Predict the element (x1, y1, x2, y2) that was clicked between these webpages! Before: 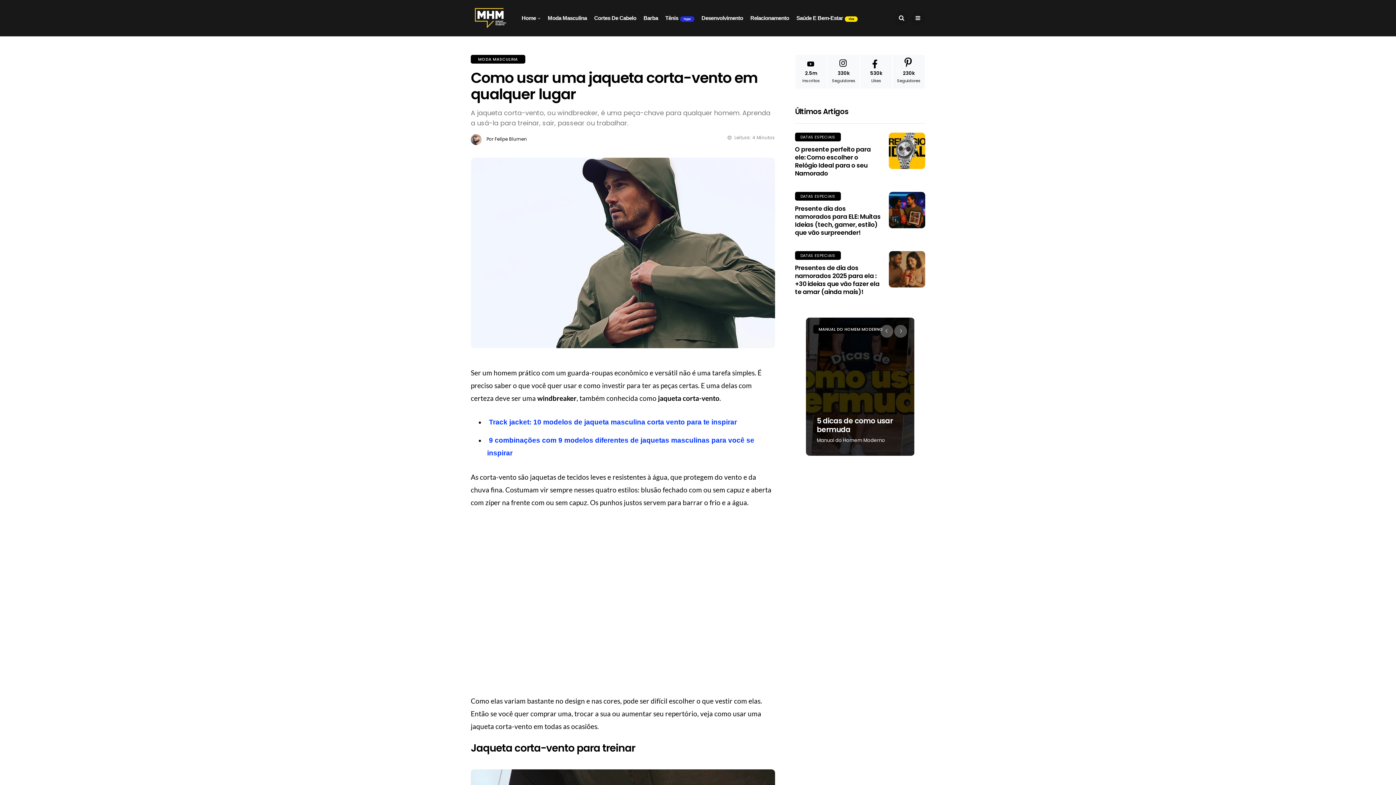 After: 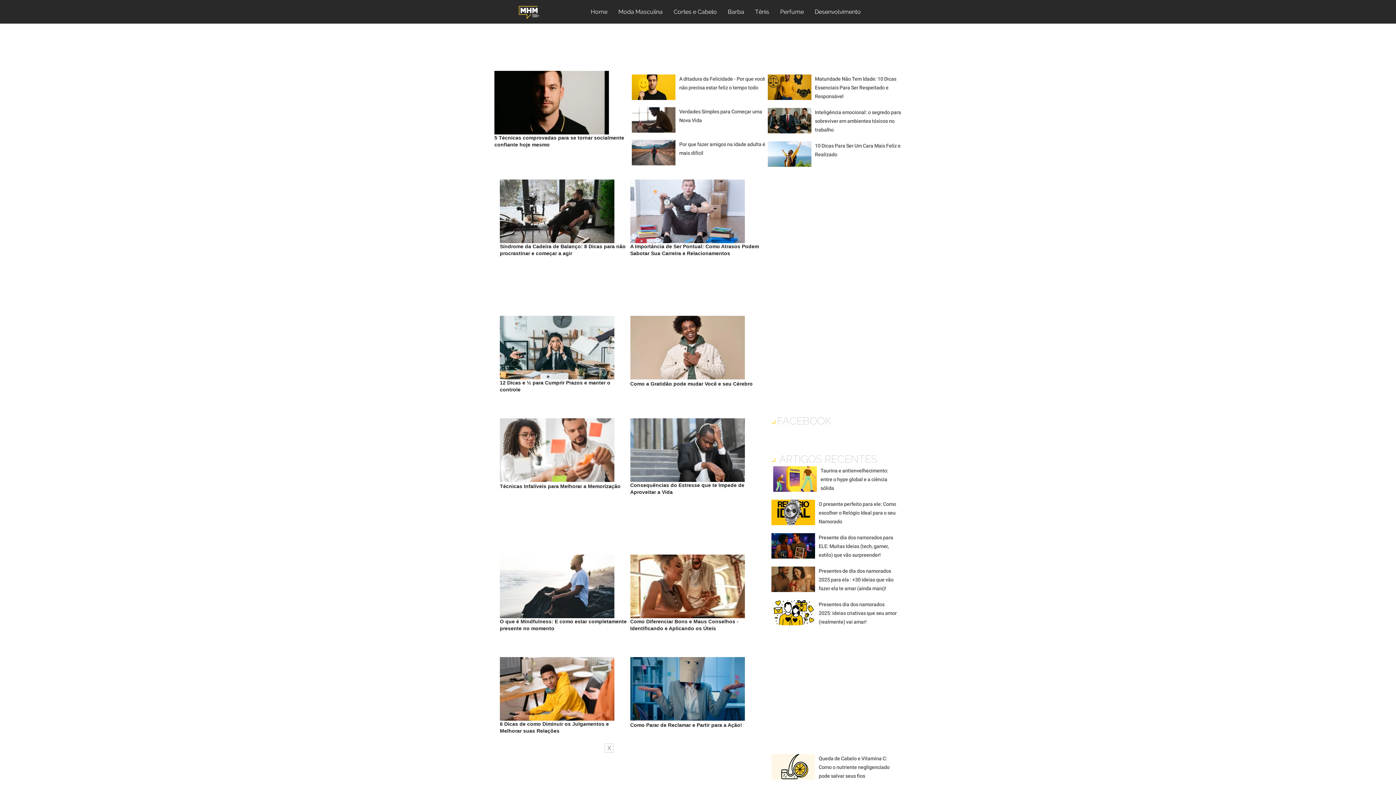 Action: label: Desenvolvimento bbox: (701, 5, 743, 30)